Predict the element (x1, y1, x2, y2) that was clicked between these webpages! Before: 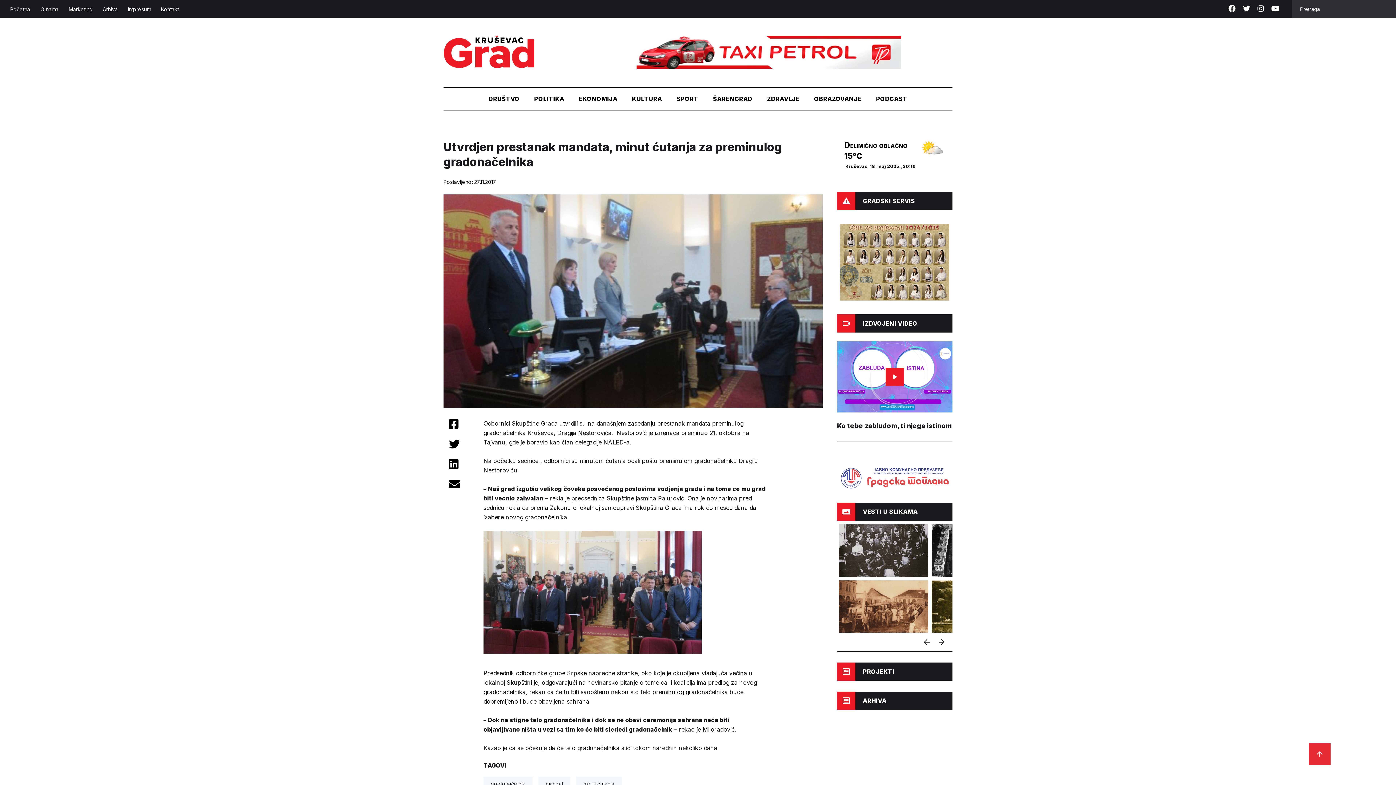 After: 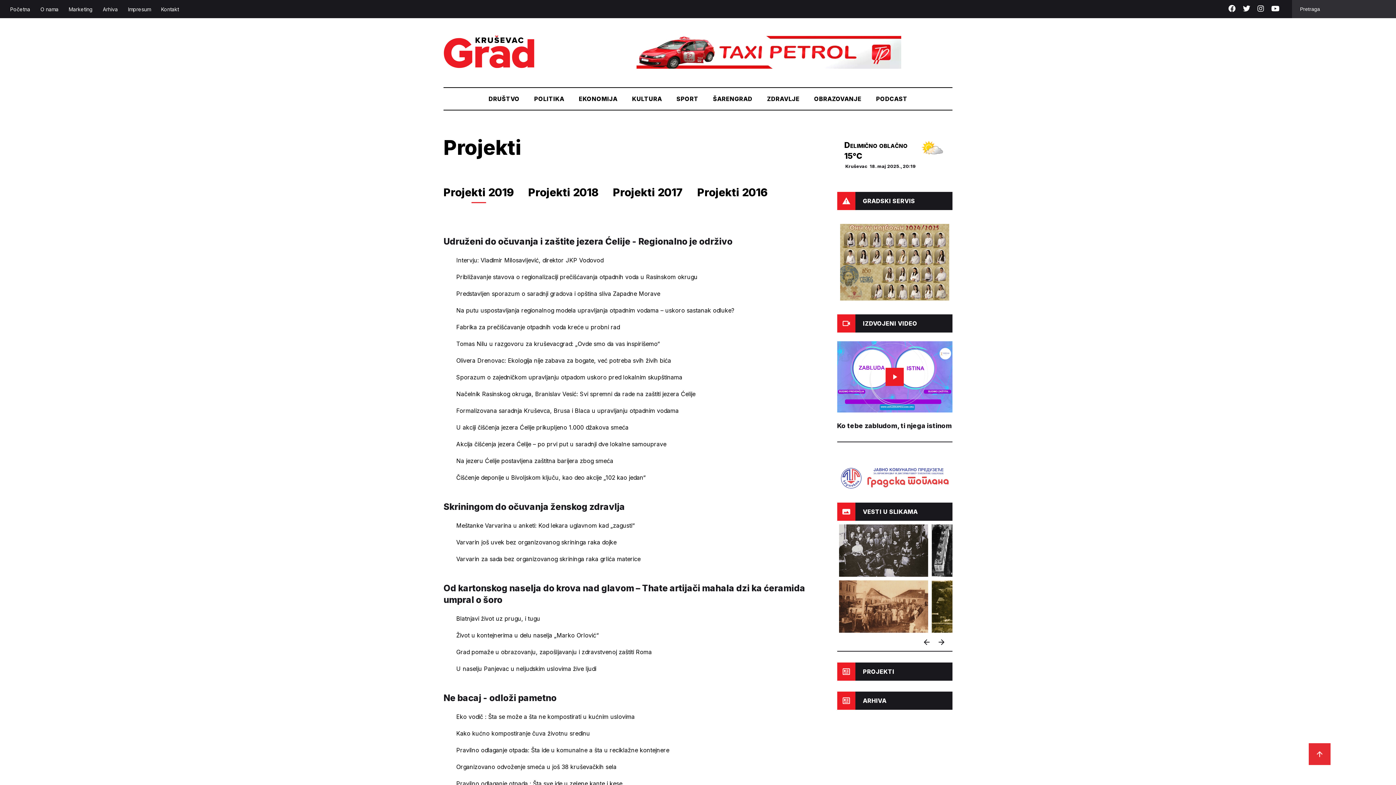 Action: bbox: (837, 663, 952, 681) label: PROJEKTI